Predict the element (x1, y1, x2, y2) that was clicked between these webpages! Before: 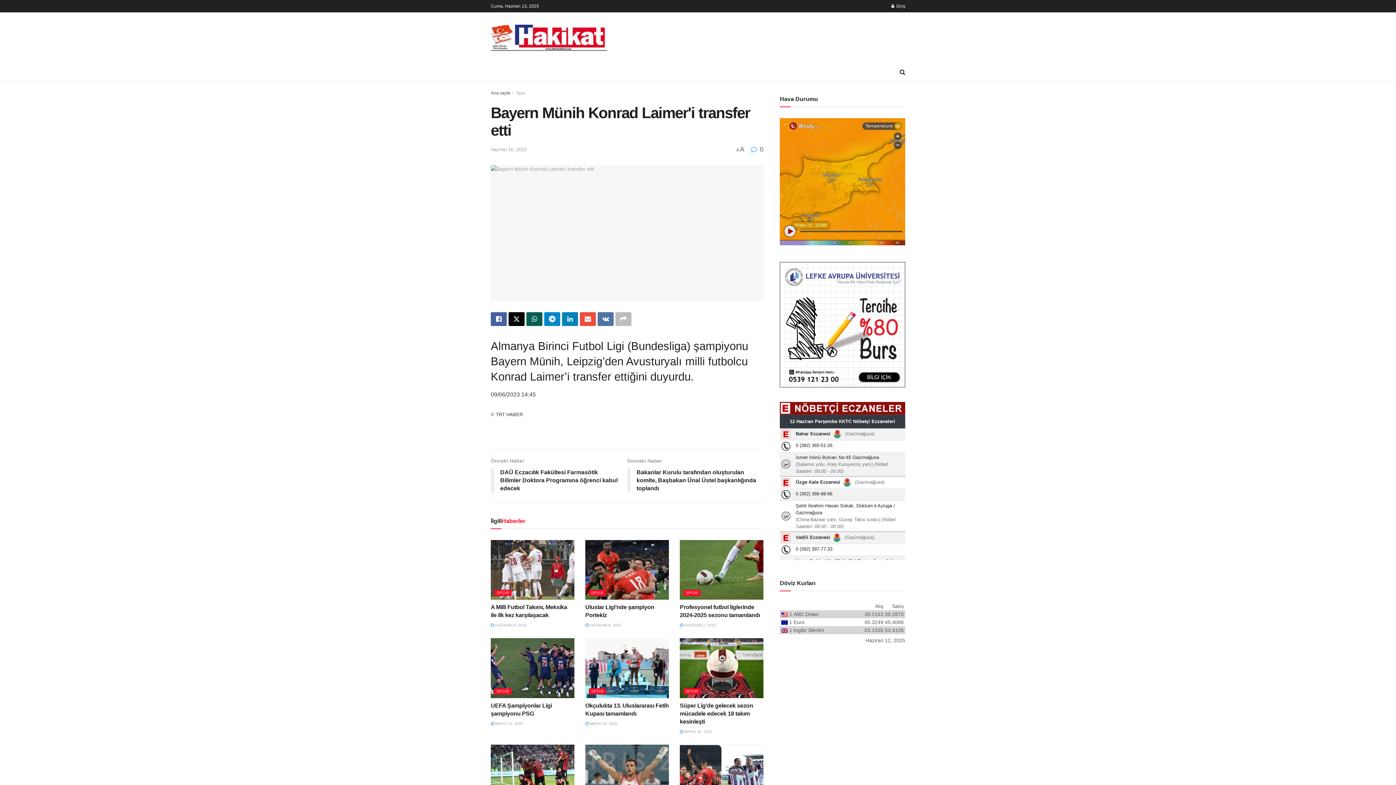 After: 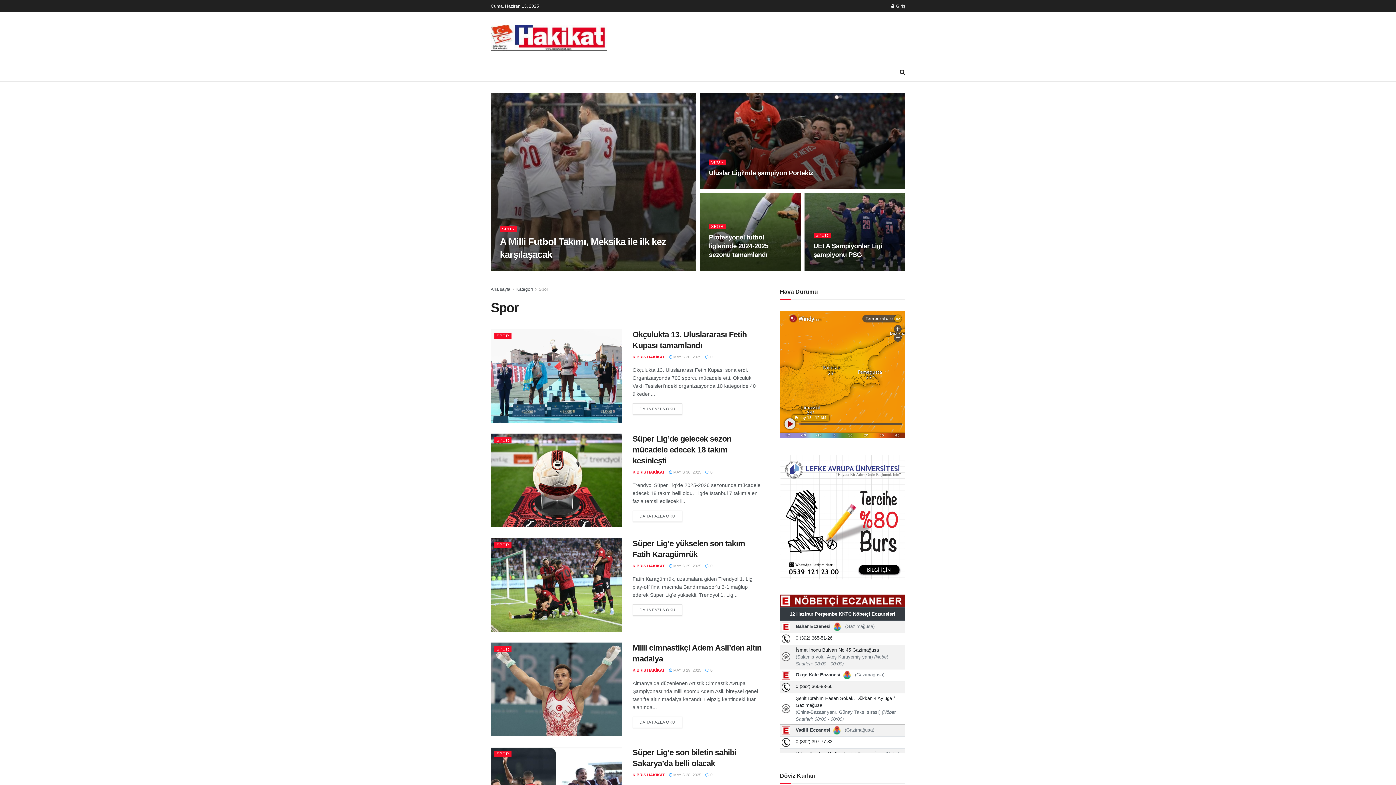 Action: bbox: (683, 688, 700, 694) label: SPOR